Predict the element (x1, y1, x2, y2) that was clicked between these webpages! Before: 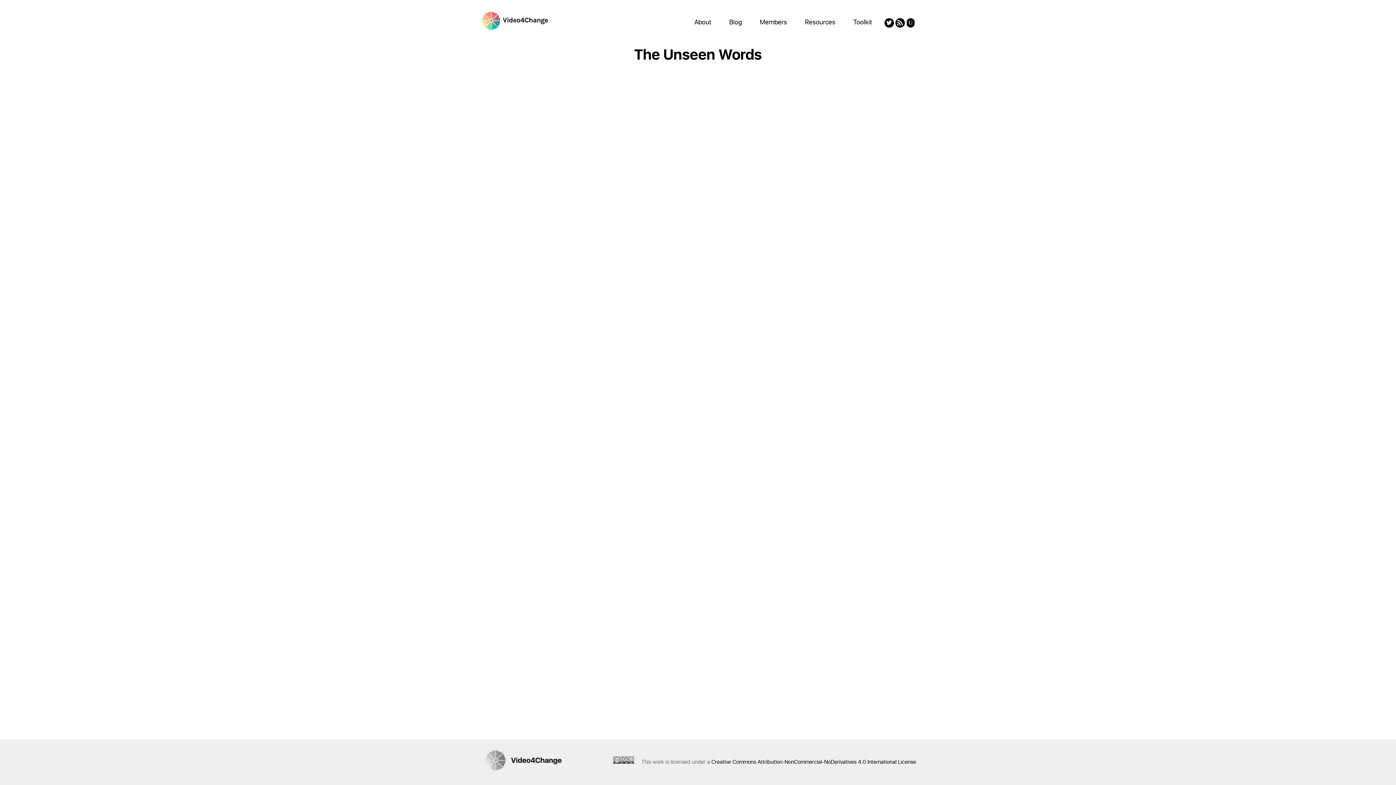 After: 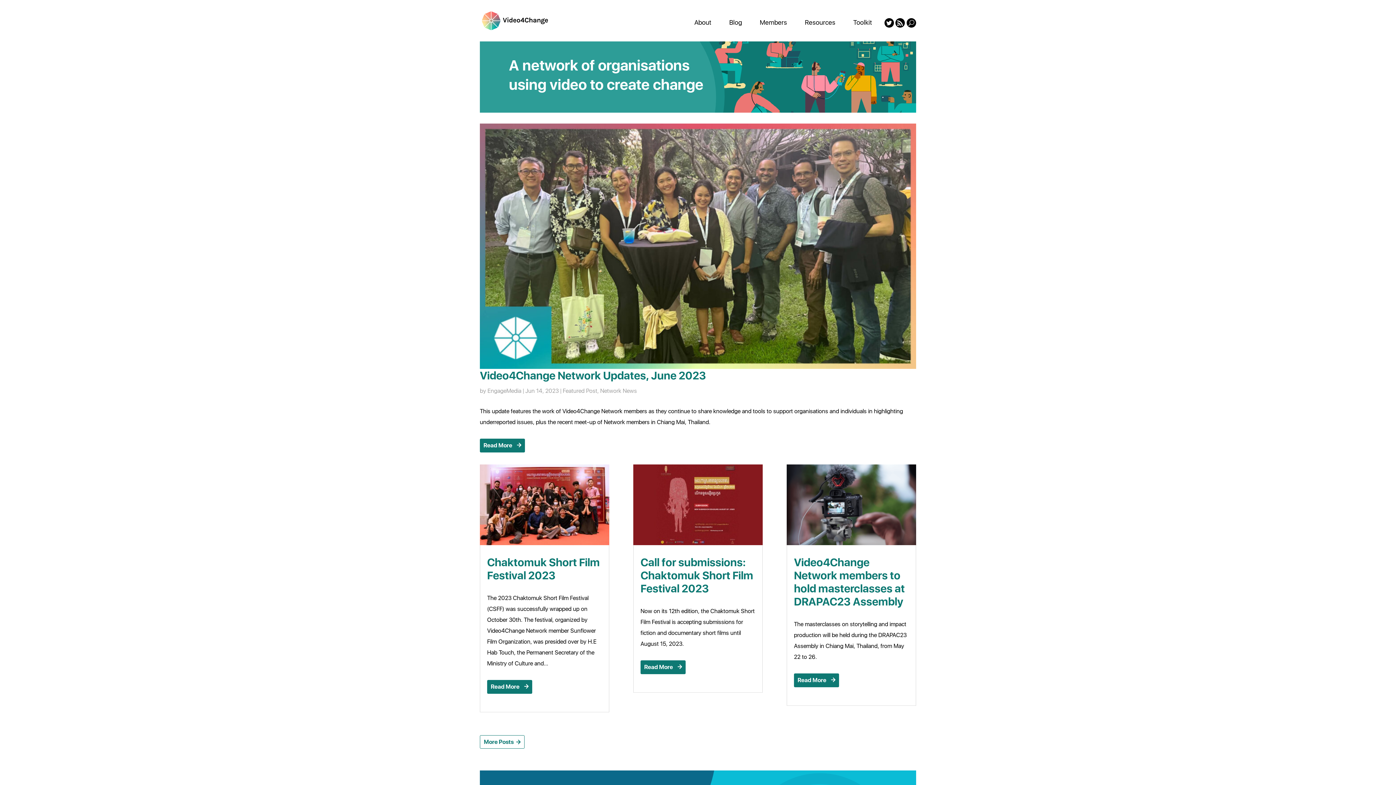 Action: bbox: (481, 16, 548, 24)